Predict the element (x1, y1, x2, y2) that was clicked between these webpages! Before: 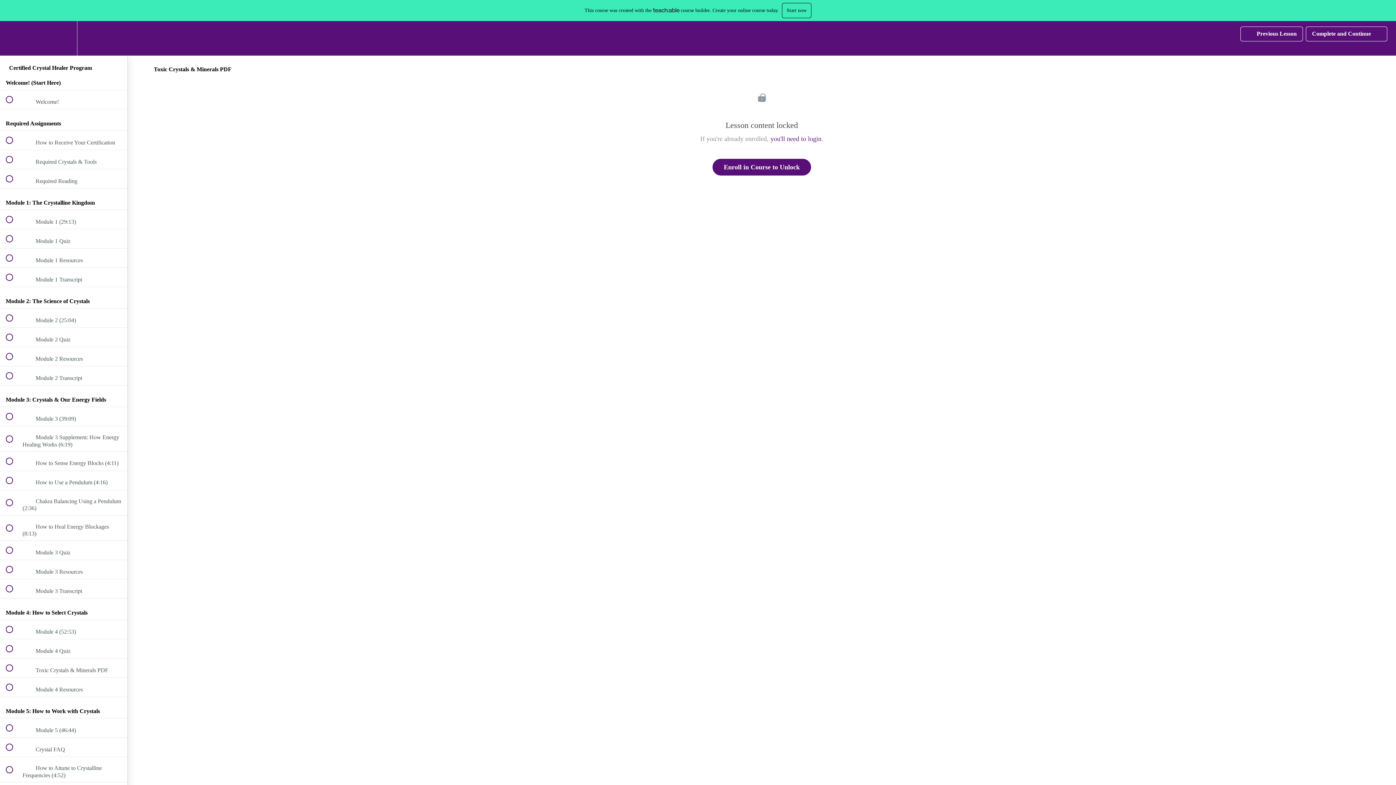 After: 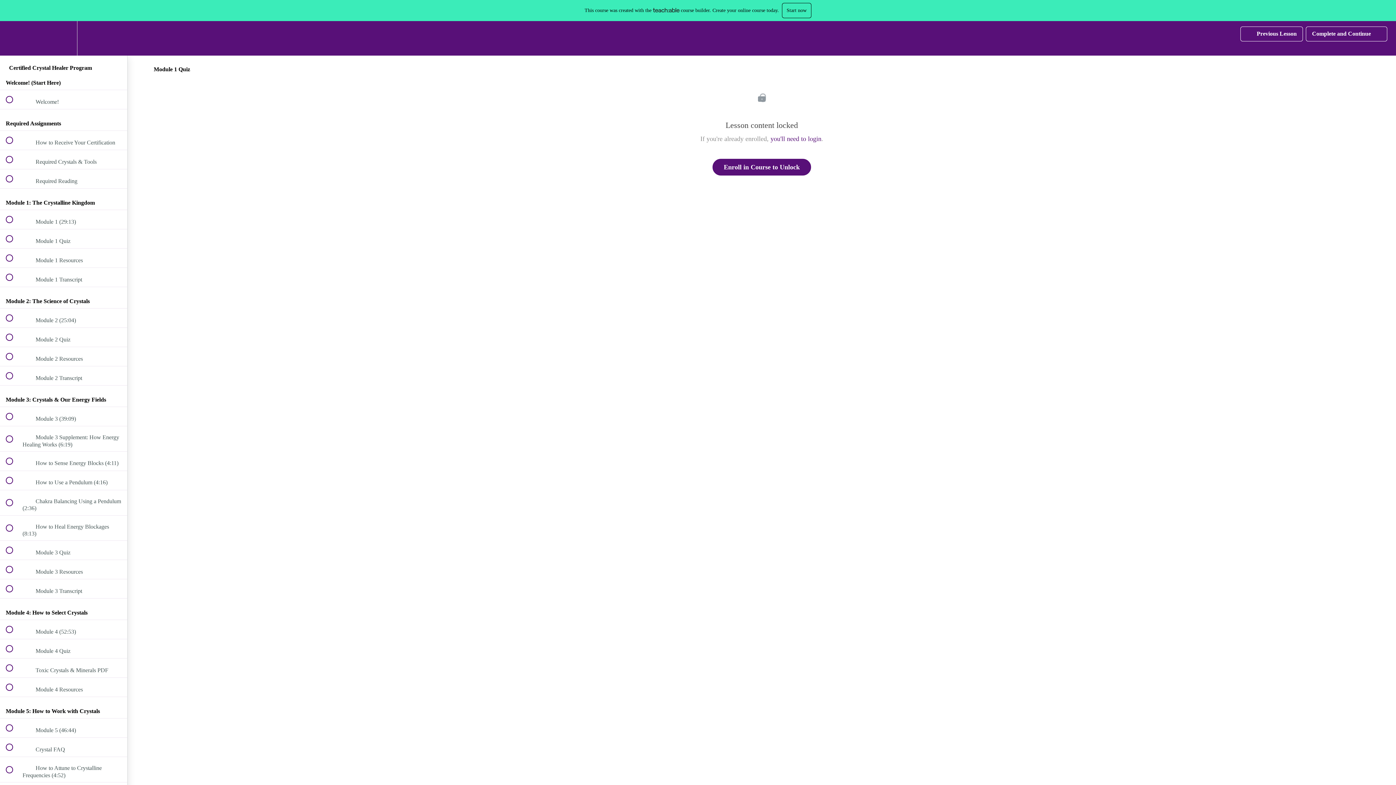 Action: label:  
 Module 1 Quiz bbox: (0, 229, 127, 248)